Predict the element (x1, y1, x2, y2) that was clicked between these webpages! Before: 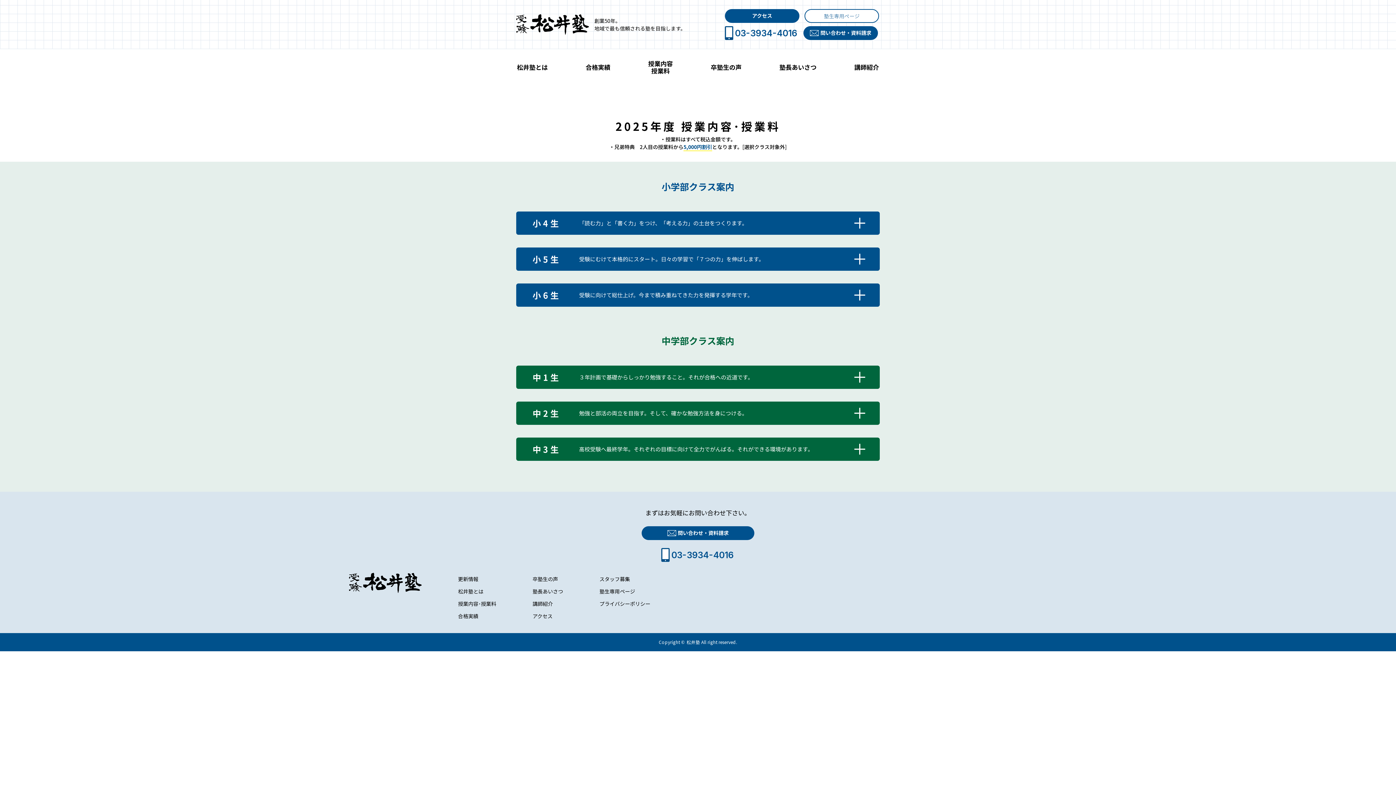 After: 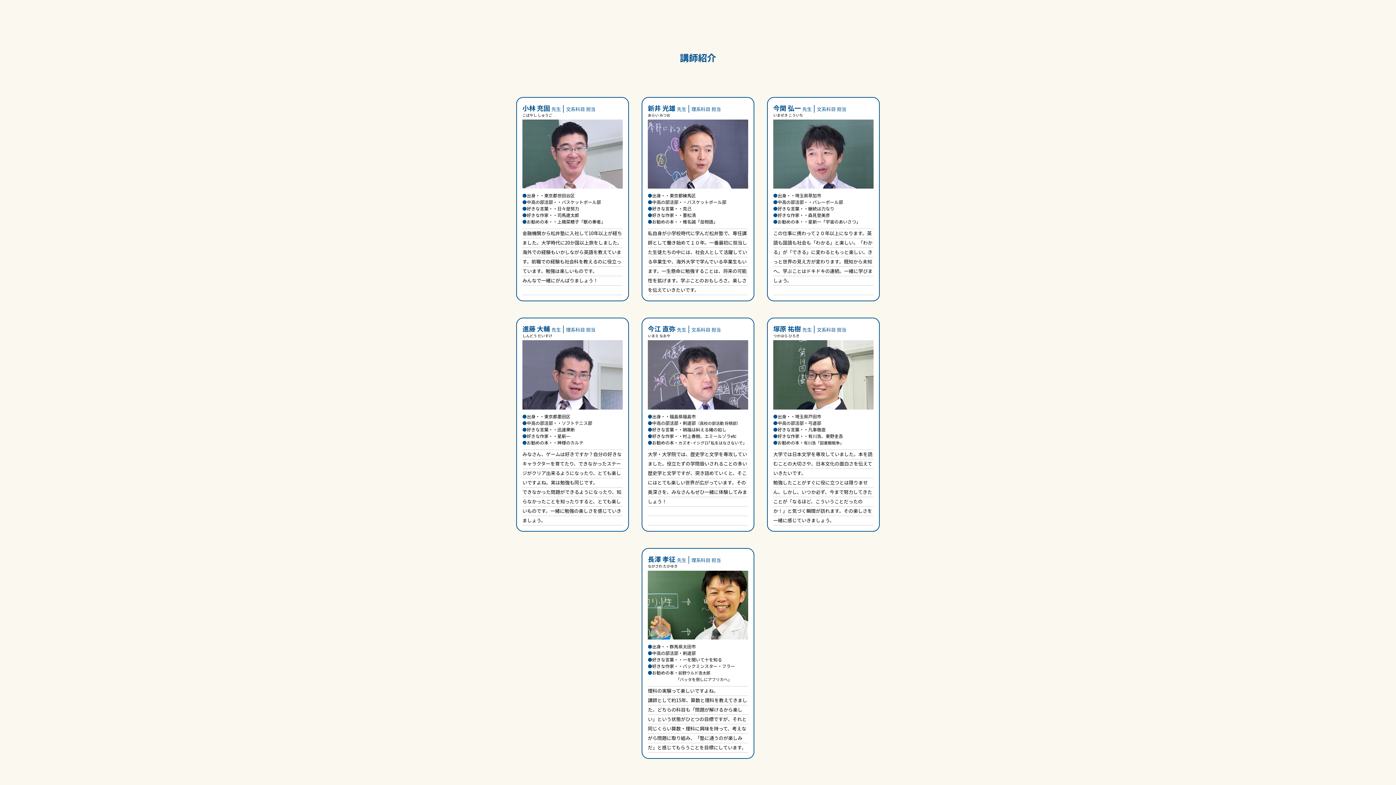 Action: bbox: (532, 600, 553, 607) label: 講師紹介